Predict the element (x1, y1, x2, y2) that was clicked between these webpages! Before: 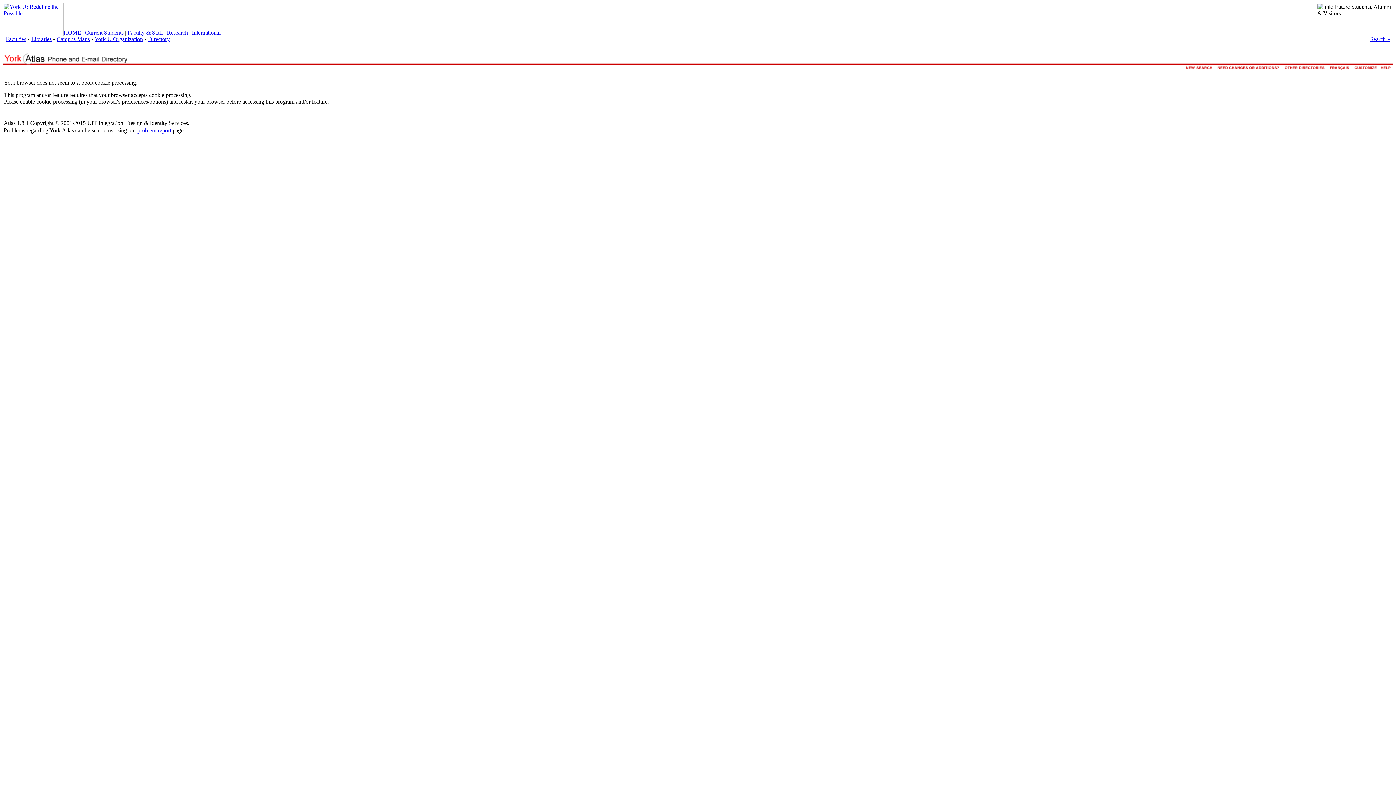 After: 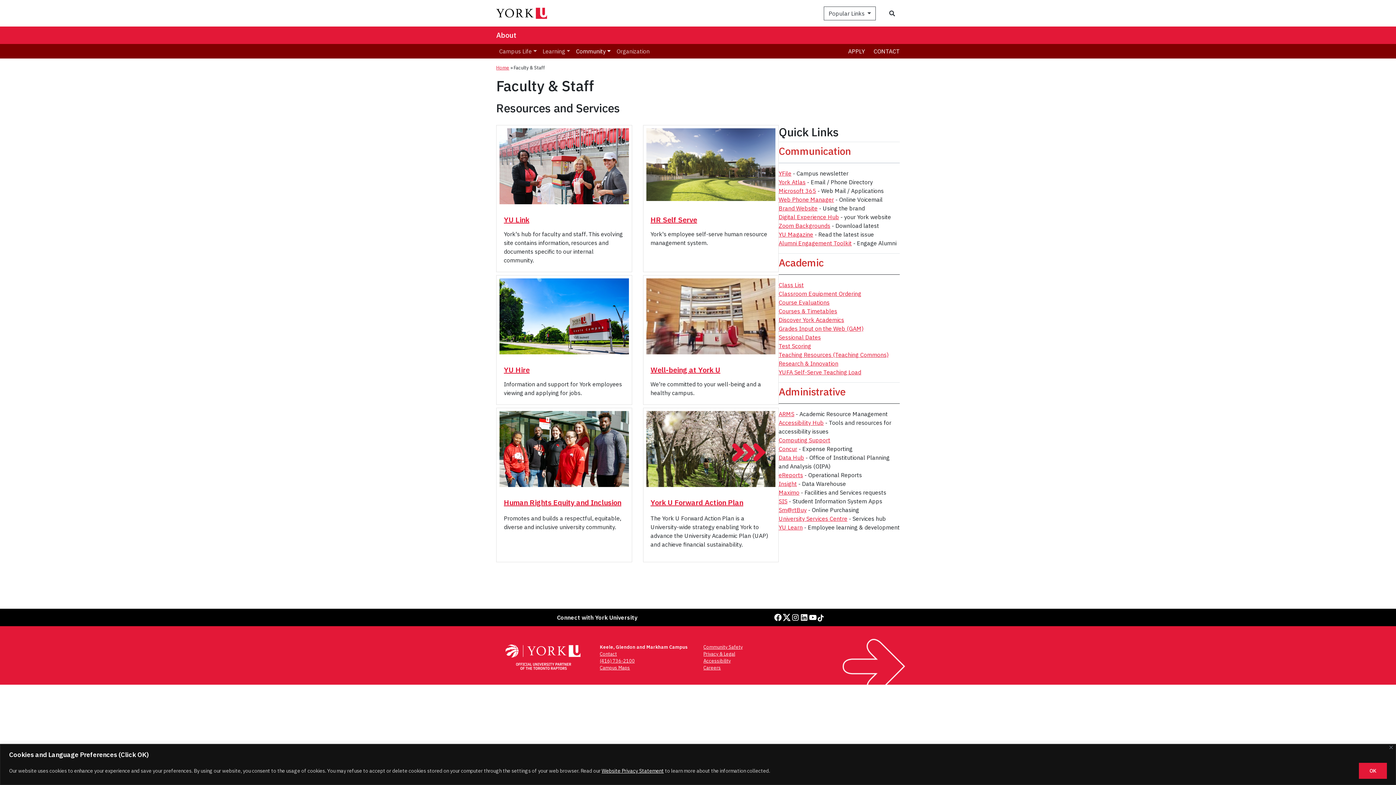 Action: label: Faculty & Staff bbox: (127, 29, 162, 35)